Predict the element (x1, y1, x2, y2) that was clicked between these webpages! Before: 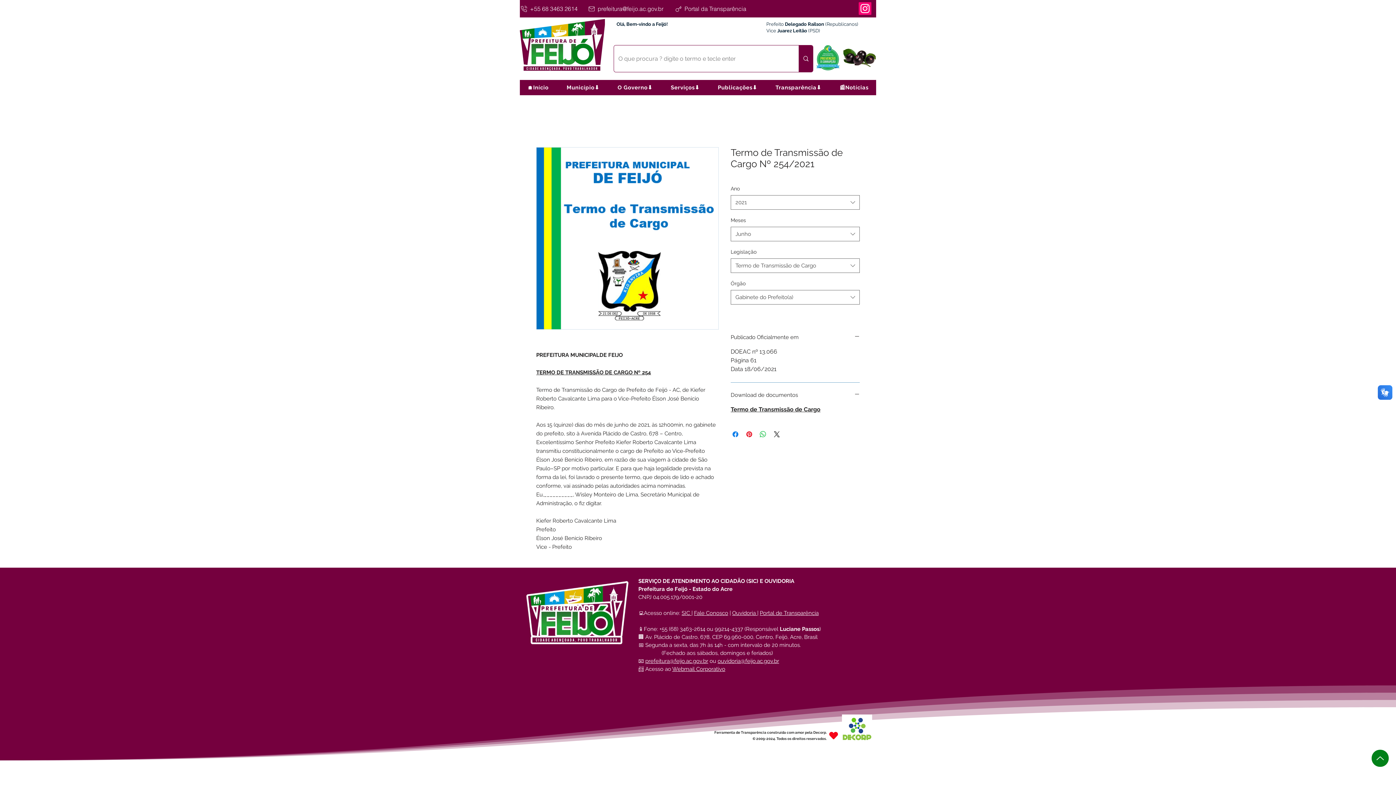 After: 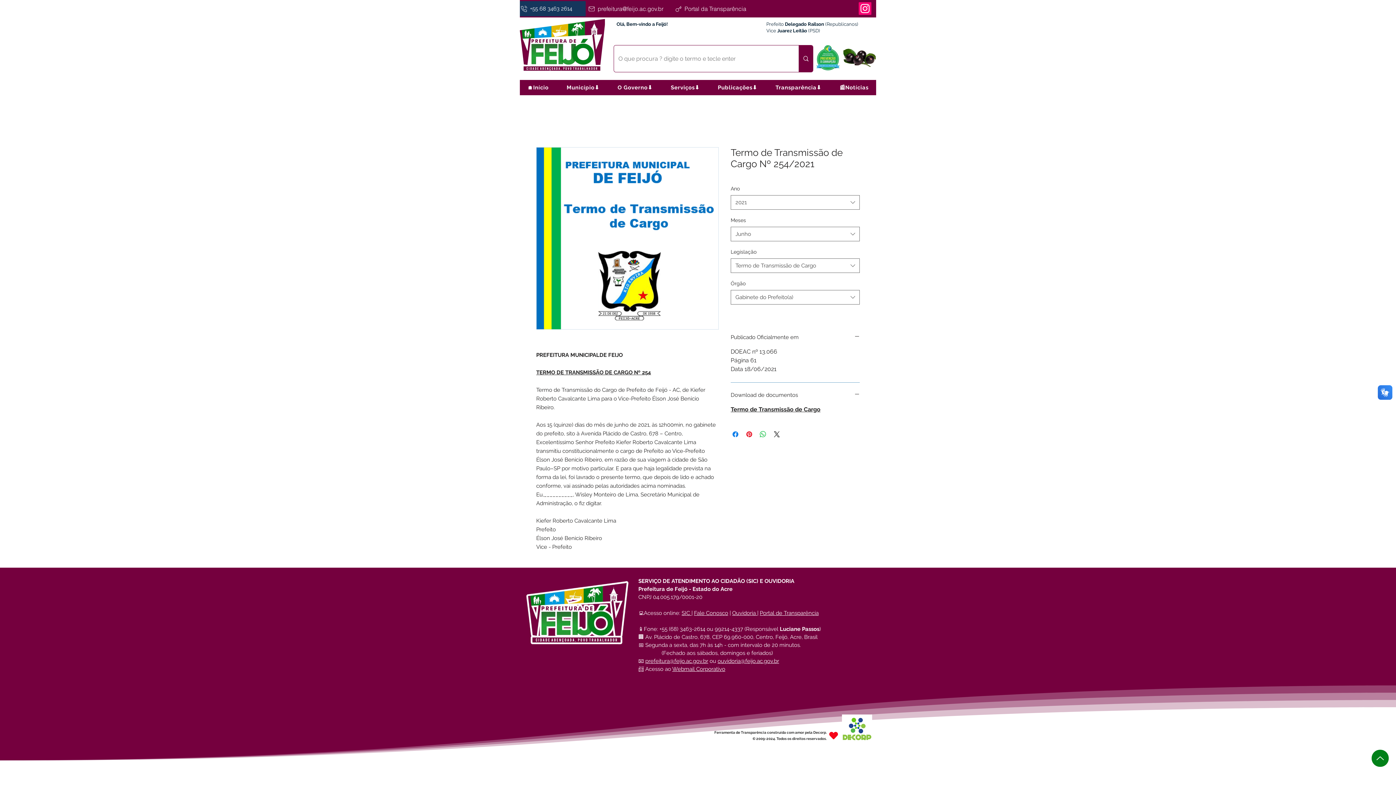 Action: label: +55 68 3463 2614 bbox: (520, 1, 585, 16)